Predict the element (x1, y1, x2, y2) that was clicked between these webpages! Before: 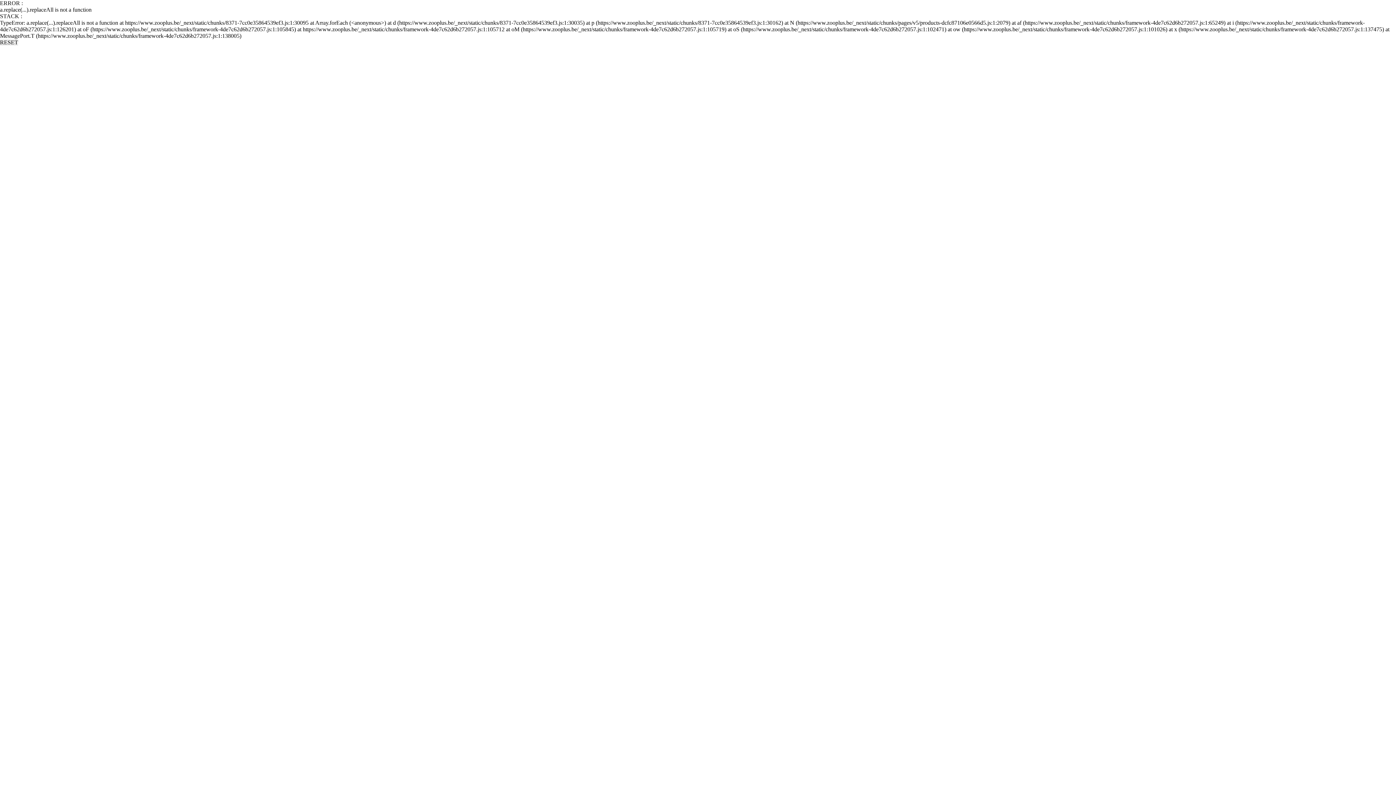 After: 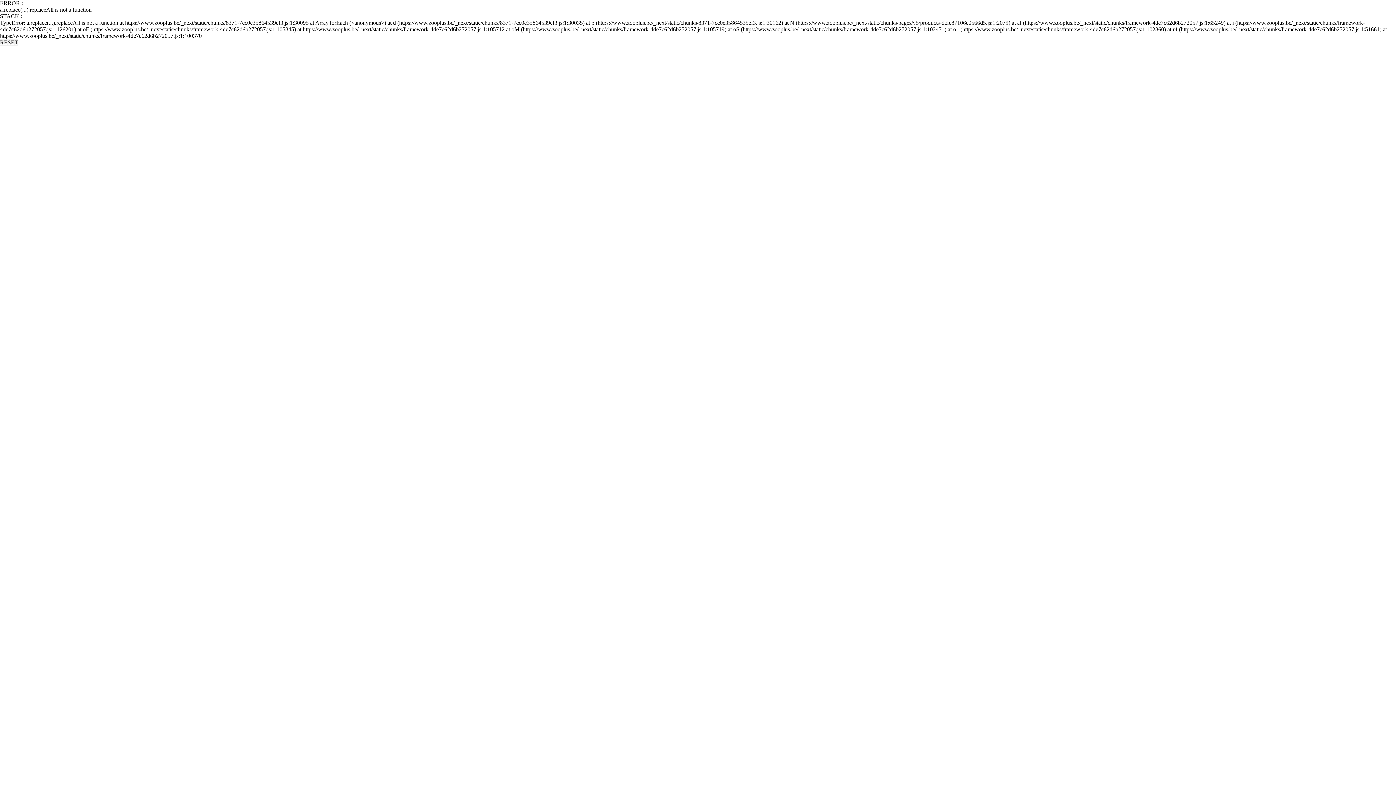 Action: label: RESET bbox: (0, 39, 18, 45)